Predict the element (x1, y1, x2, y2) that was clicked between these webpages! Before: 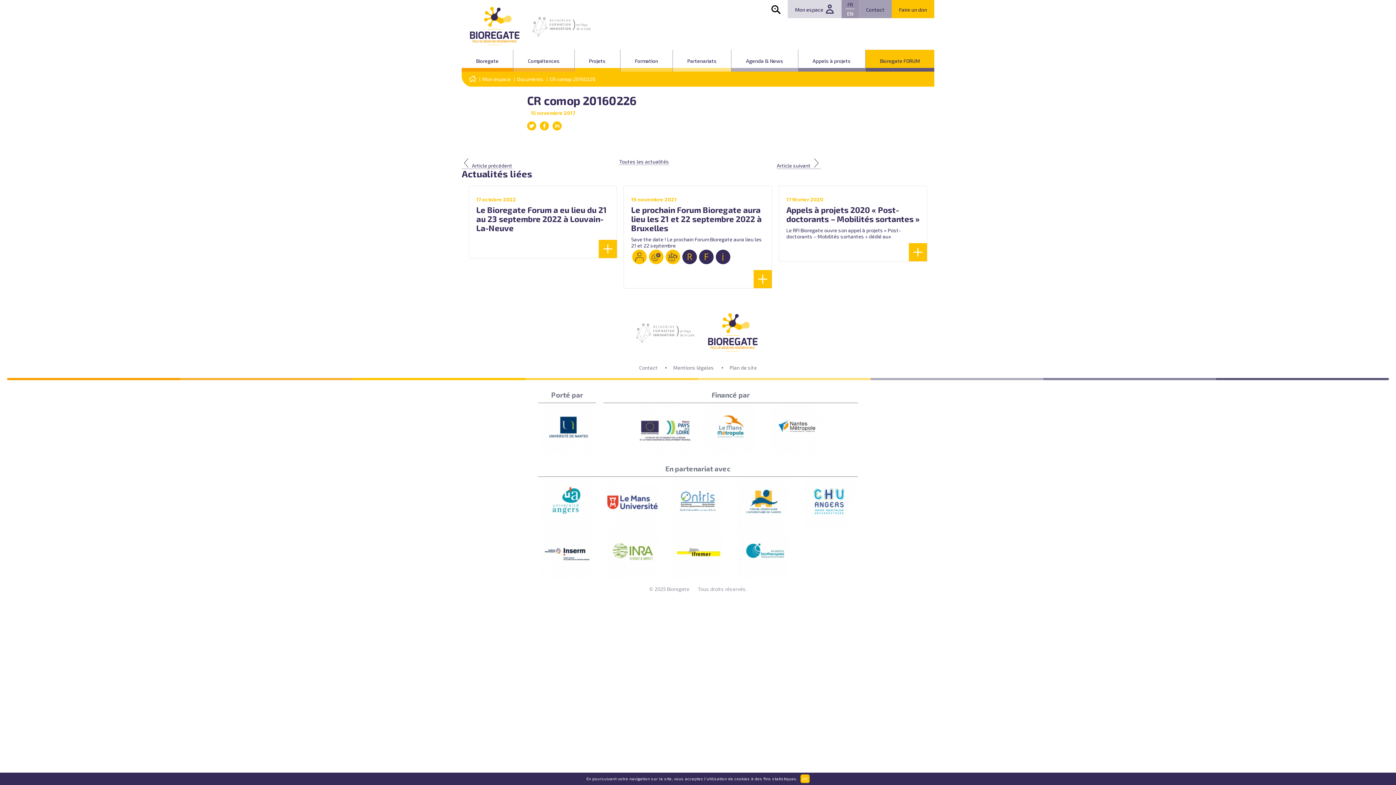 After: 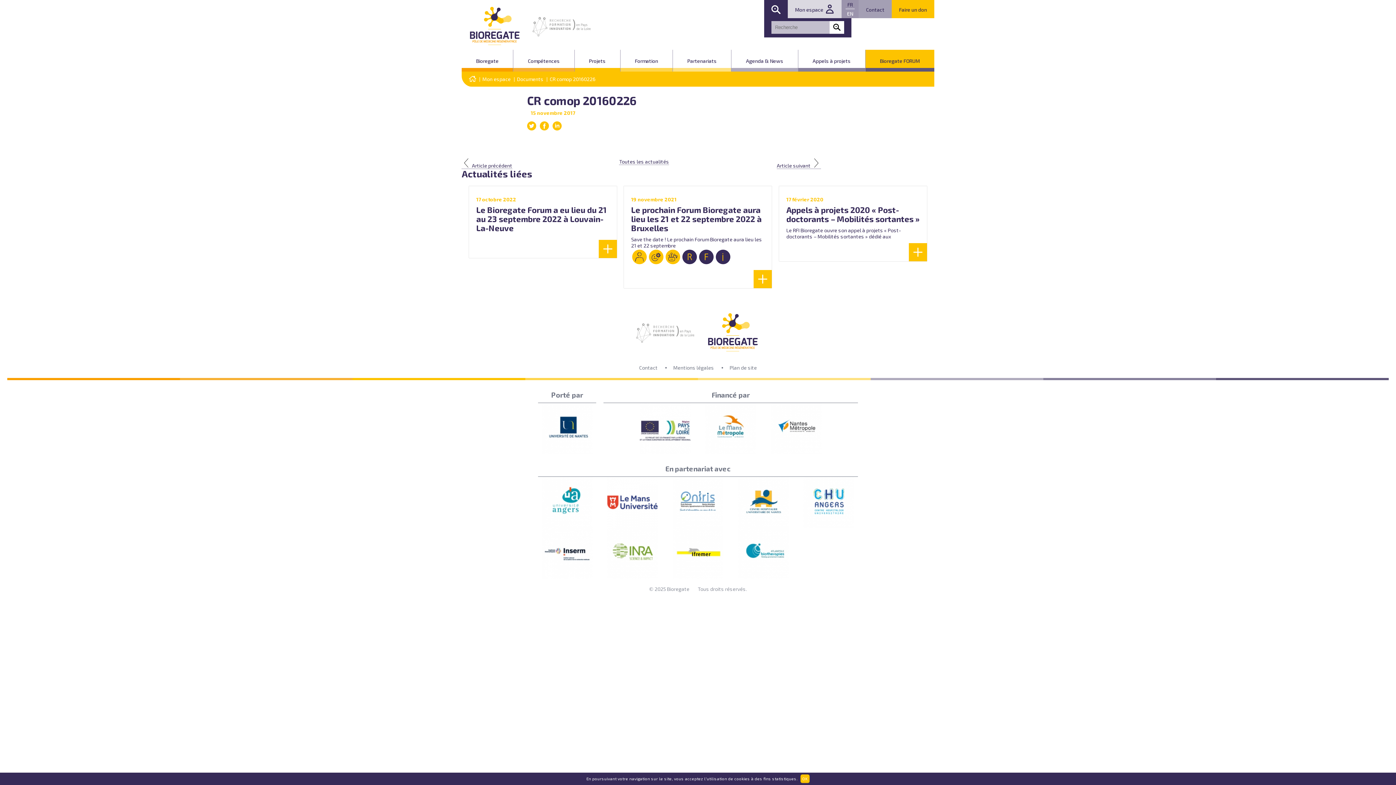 Action: bbox: (764, 0, 788, 18)